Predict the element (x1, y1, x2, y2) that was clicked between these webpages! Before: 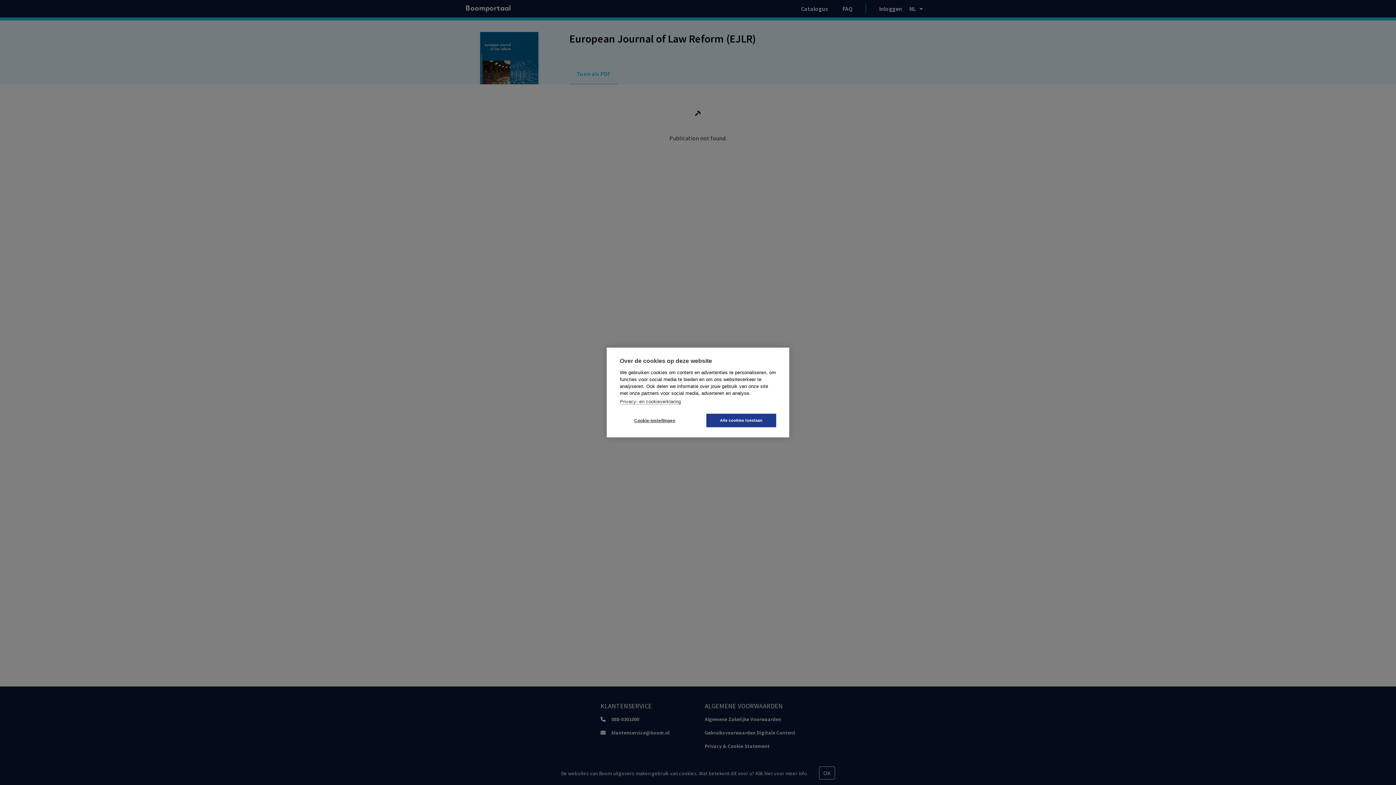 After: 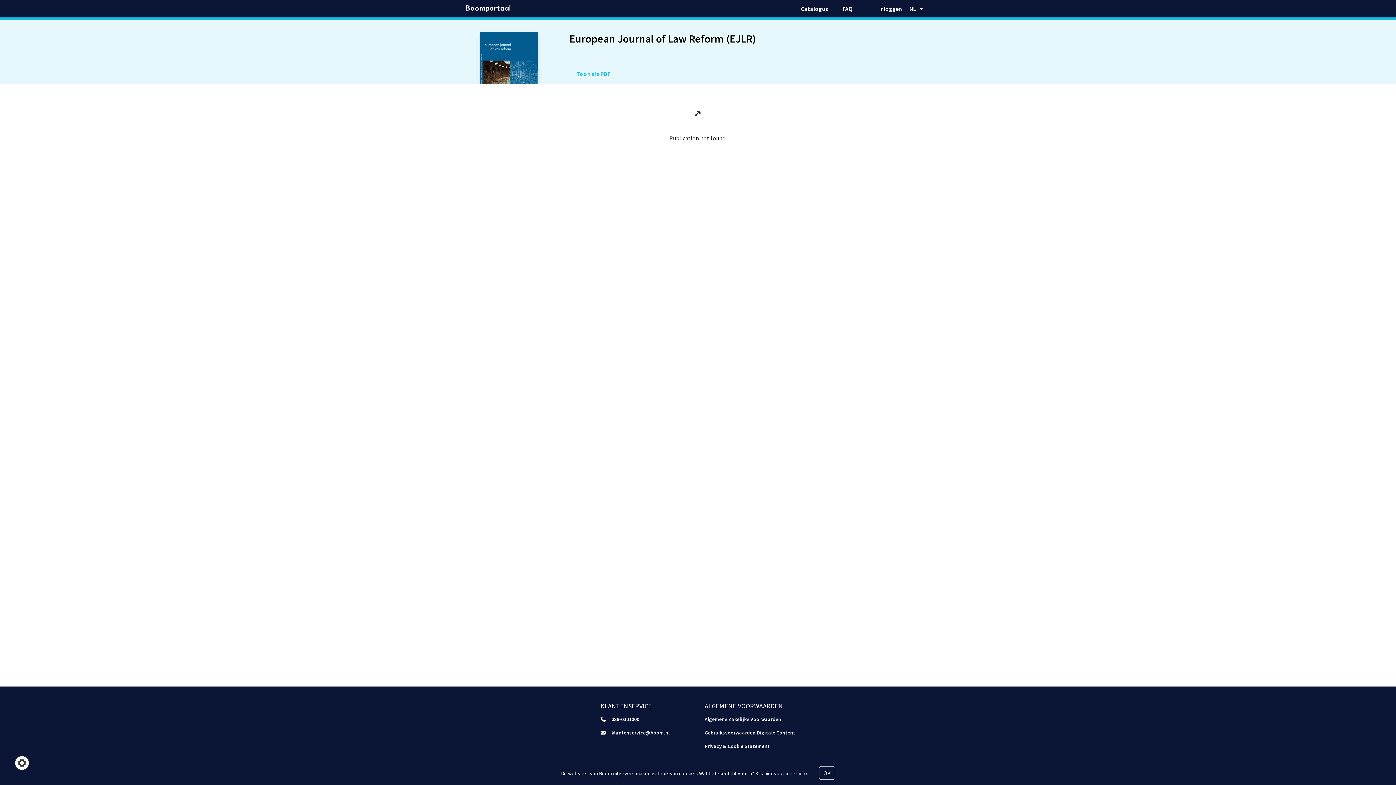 Action: label: Alle cookies toestaan bbox: (706, 414, 776, 427)